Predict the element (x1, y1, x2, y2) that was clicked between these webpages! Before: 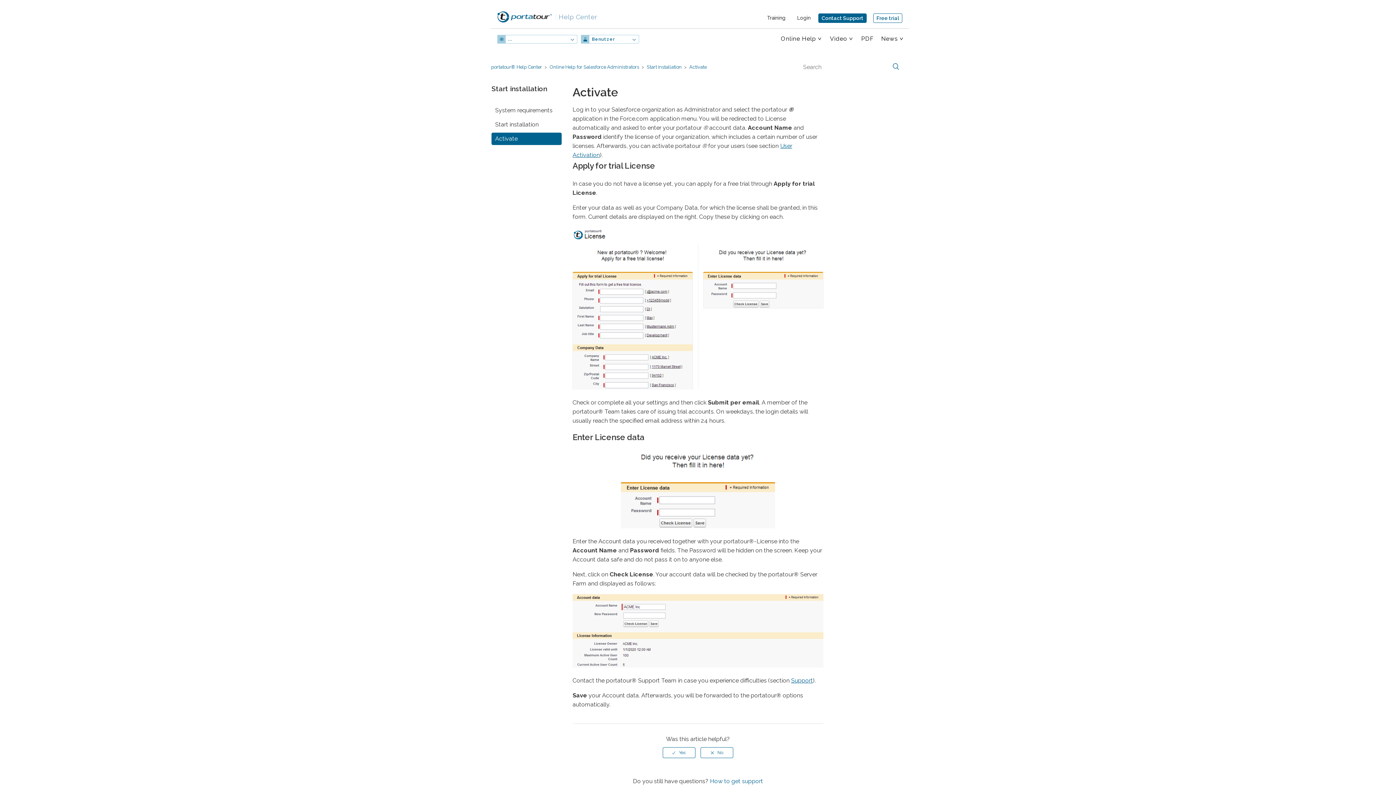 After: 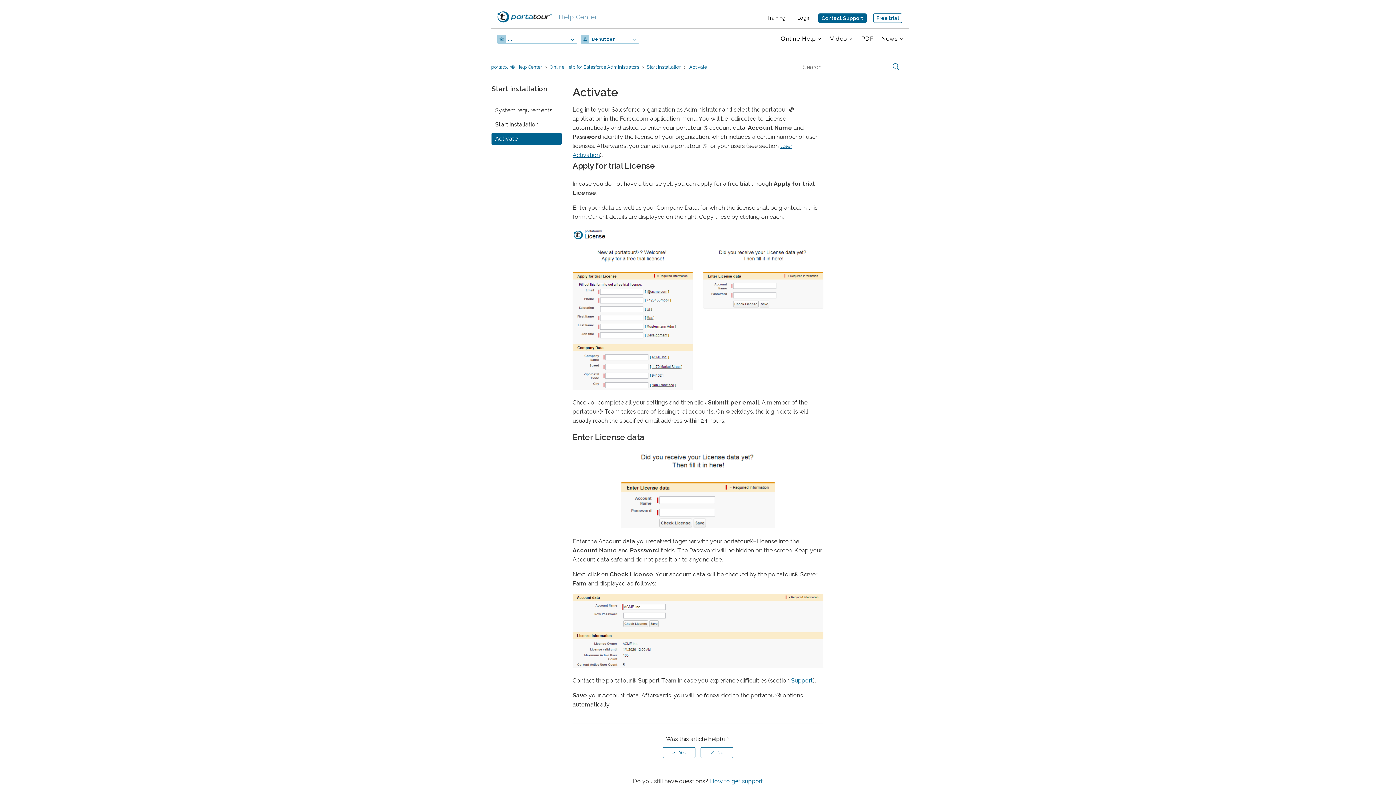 Action: bbox: (688, 64, 706, 69) label:  Activate